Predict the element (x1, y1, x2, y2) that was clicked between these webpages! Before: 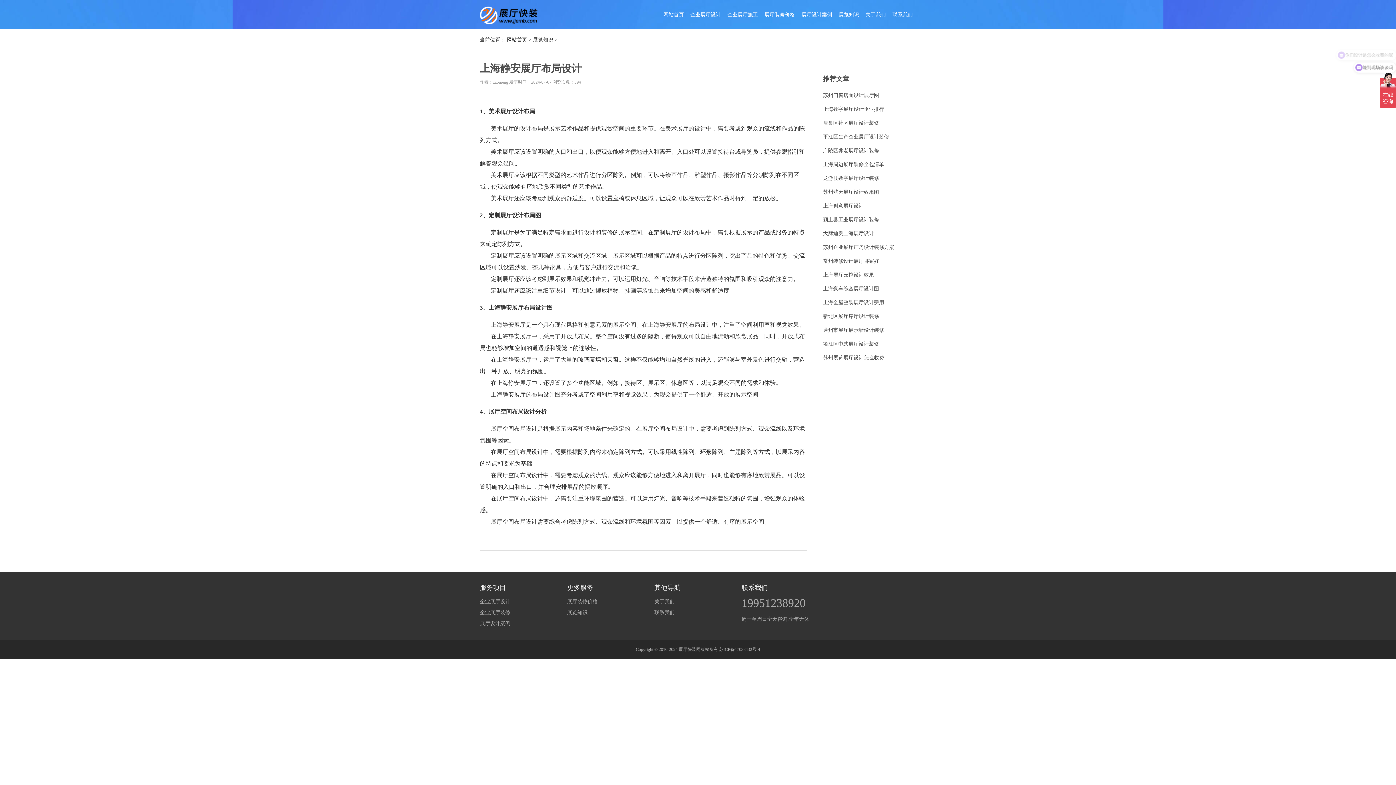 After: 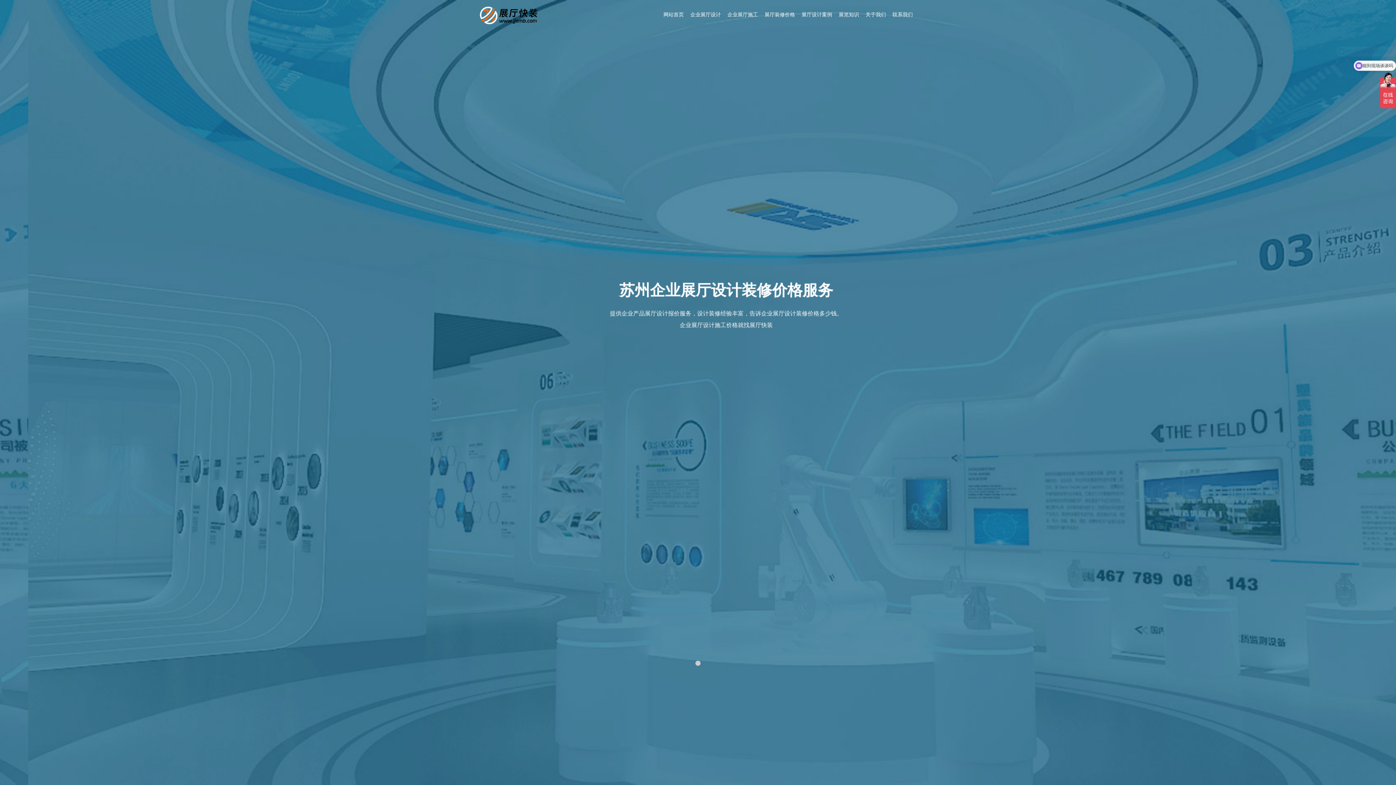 Action: bbox: (480, 618, 567, 629) label: 展厅设计案例